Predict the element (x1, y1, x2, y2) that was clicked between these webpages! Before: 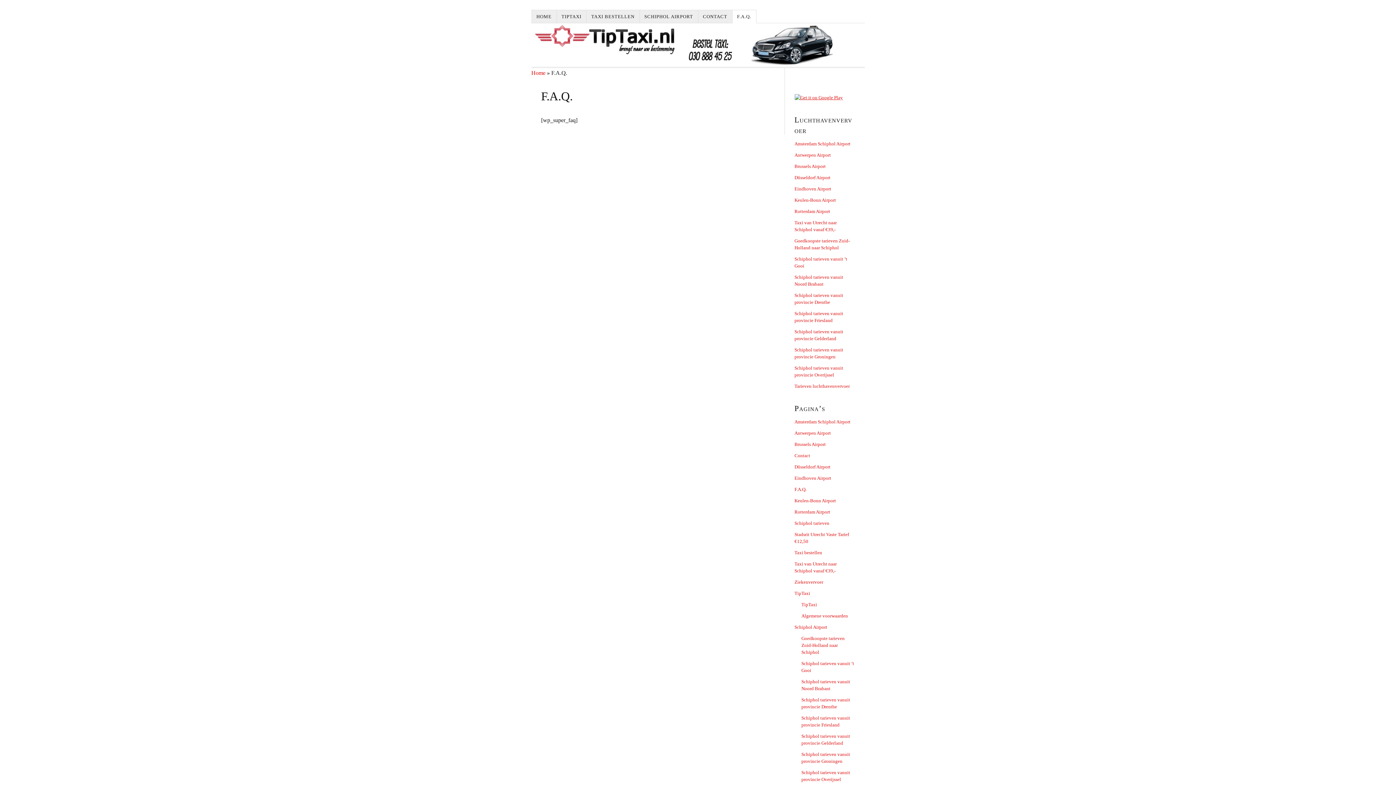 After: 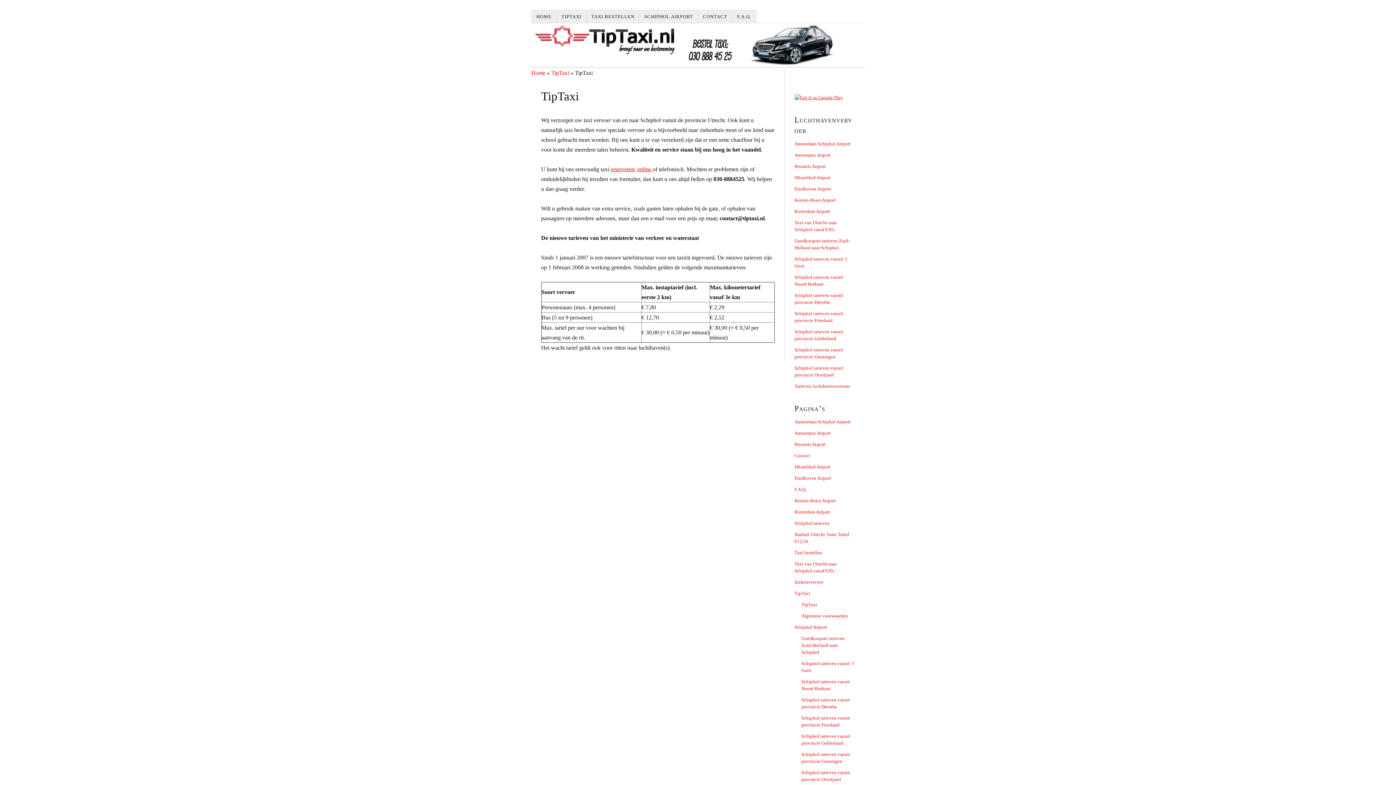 Action: bbox: (801, 602, 817, 607) label: TipTaxi